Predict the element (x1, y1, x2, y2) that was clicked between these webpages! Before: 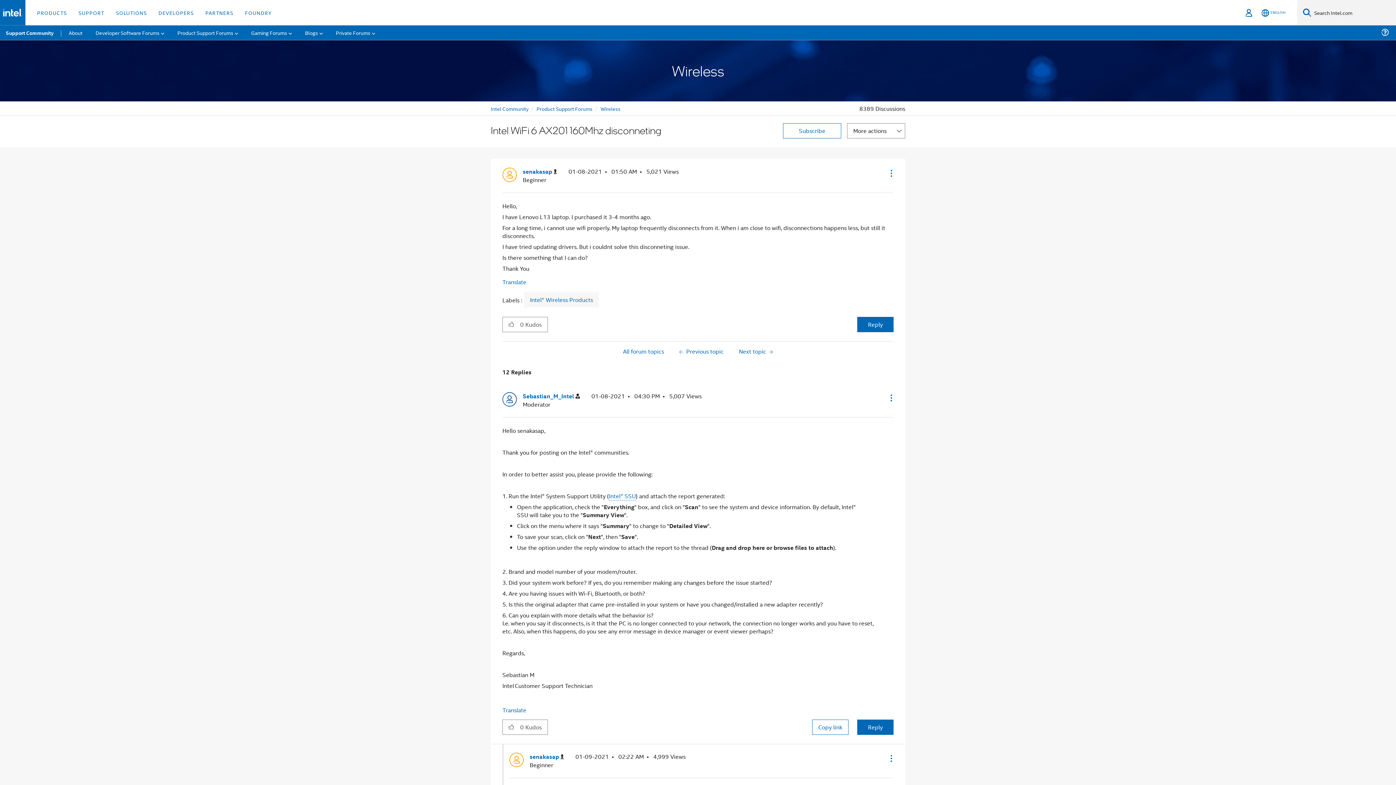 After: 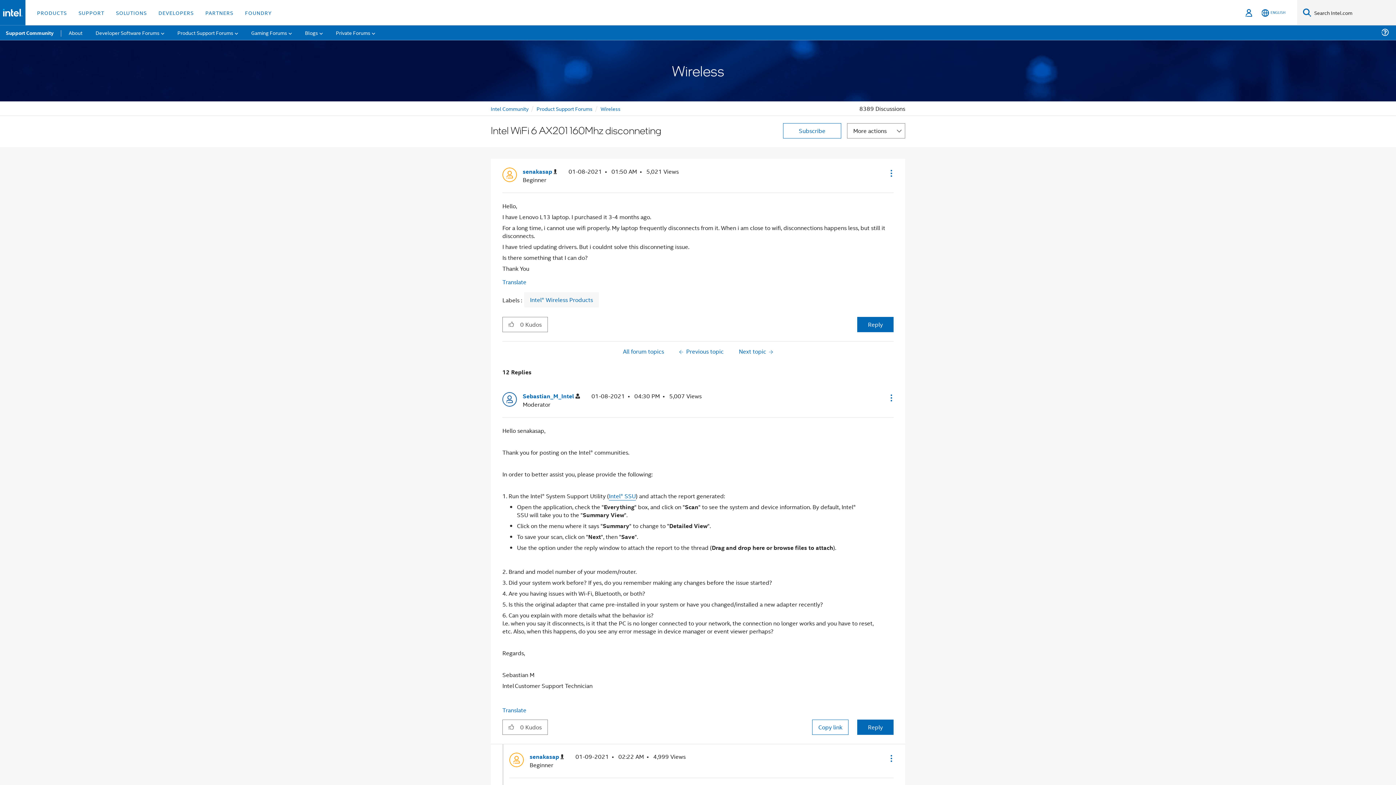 Action: label: Intel® SSU bbox: (609, 492, 636, 500)